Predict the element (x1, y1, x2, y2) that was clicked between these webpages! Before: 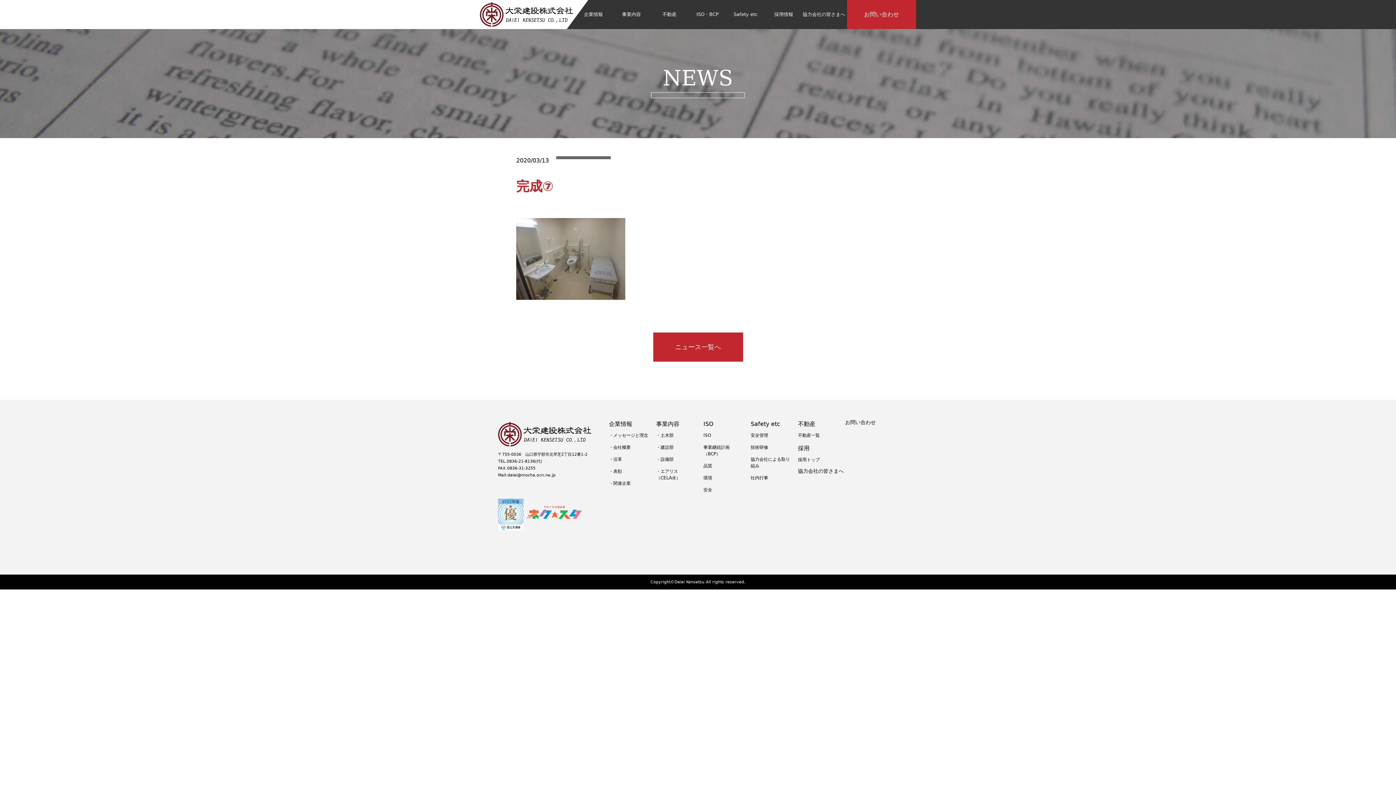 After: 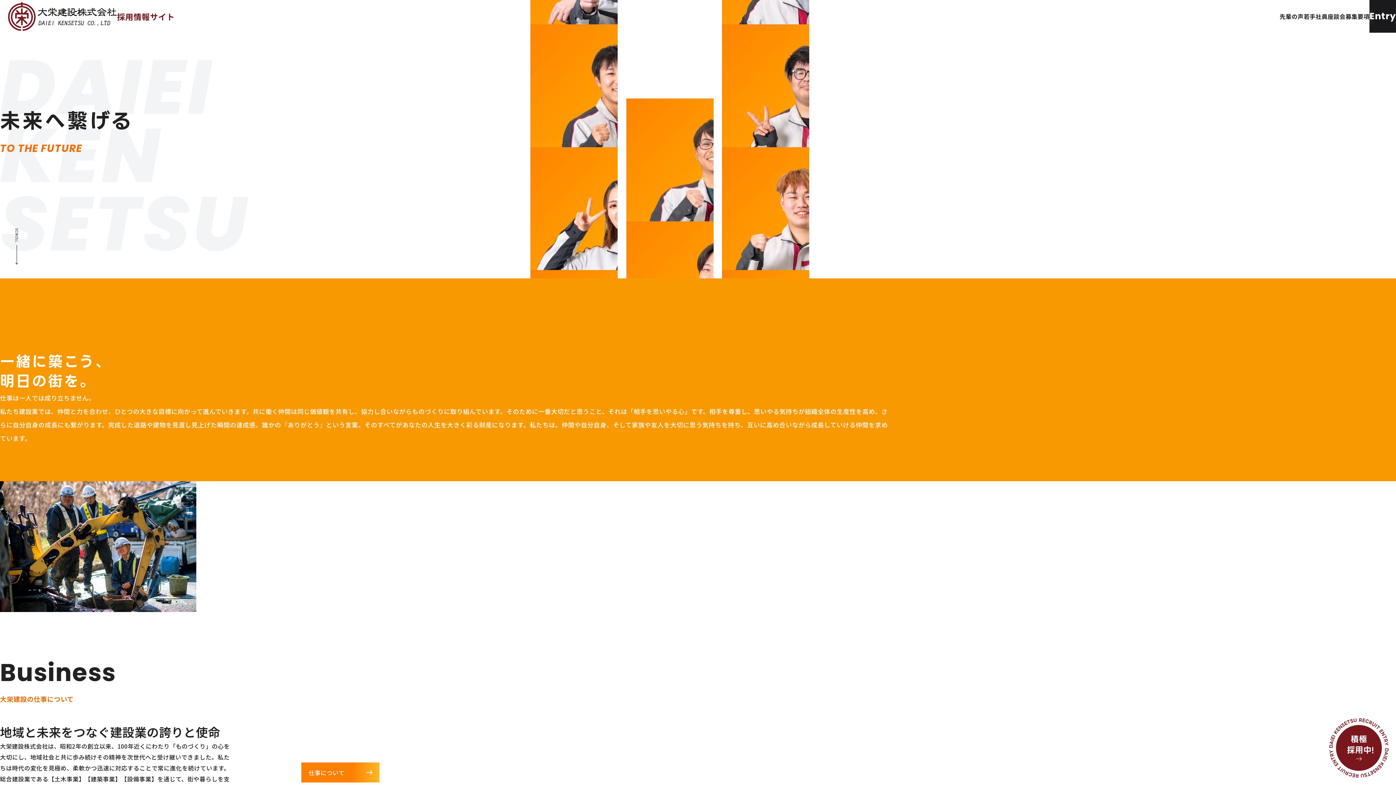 Action: bbox: (798, 456, 845, 463) label: 採用トップ